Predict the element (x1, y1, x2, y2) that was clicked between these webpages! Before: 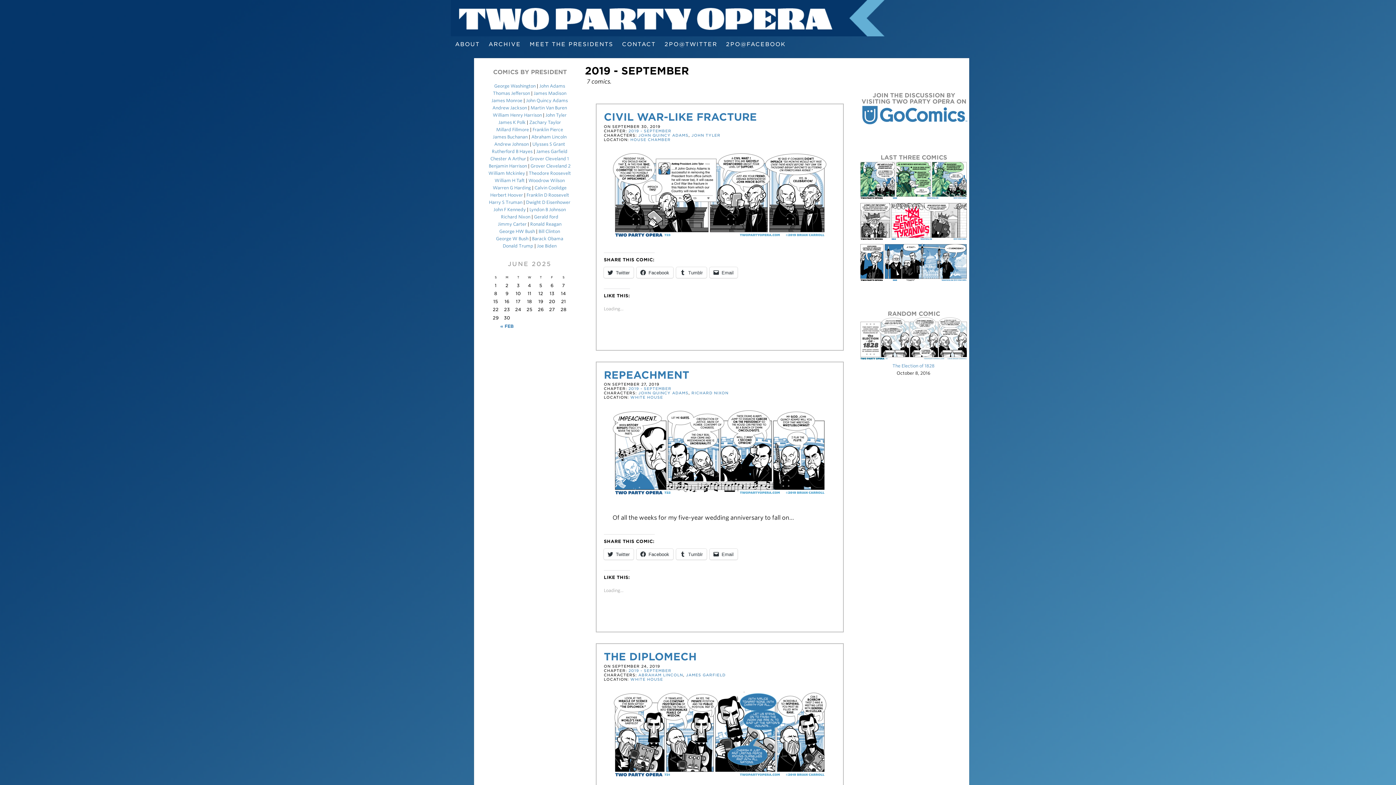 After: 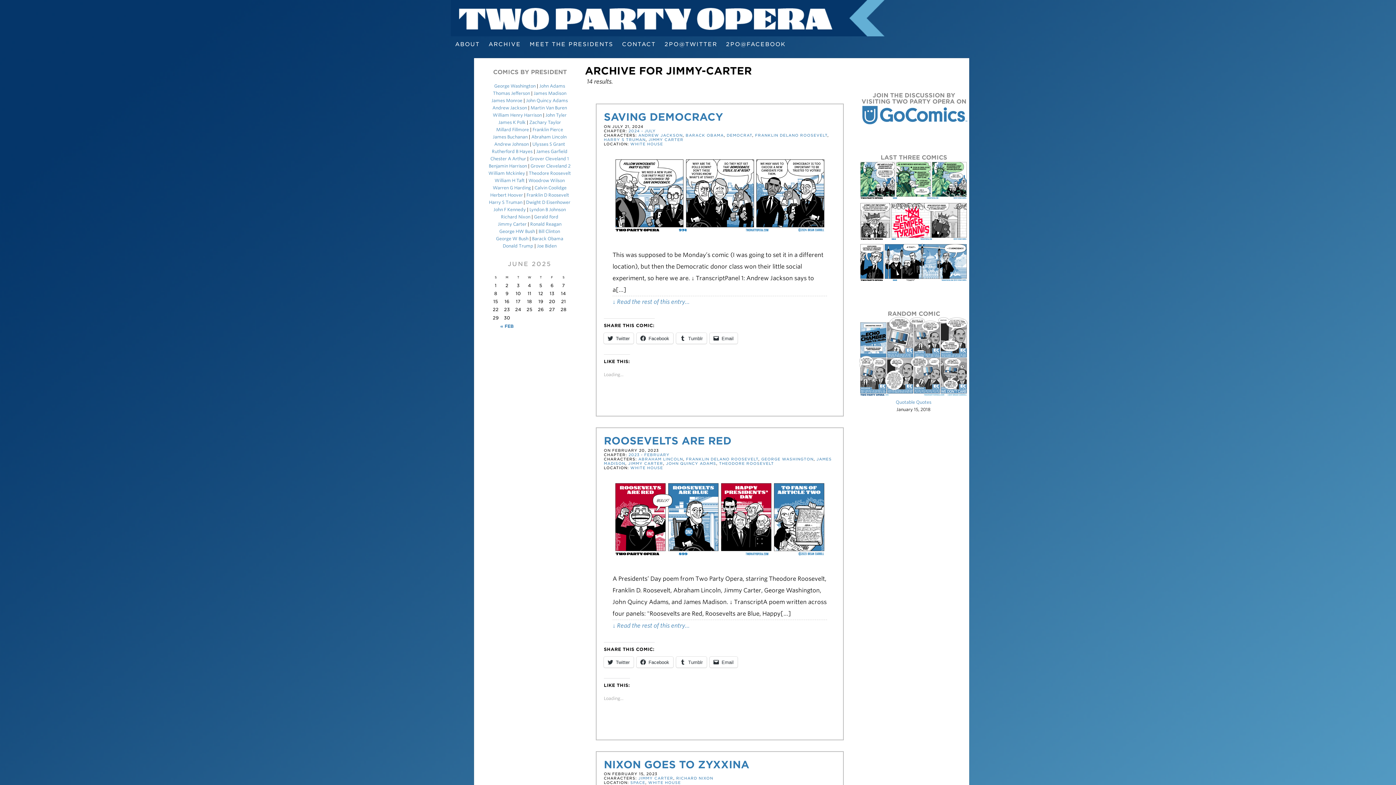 Action: label: Jimmy Carter bbox: (498, 221, 526, 226)